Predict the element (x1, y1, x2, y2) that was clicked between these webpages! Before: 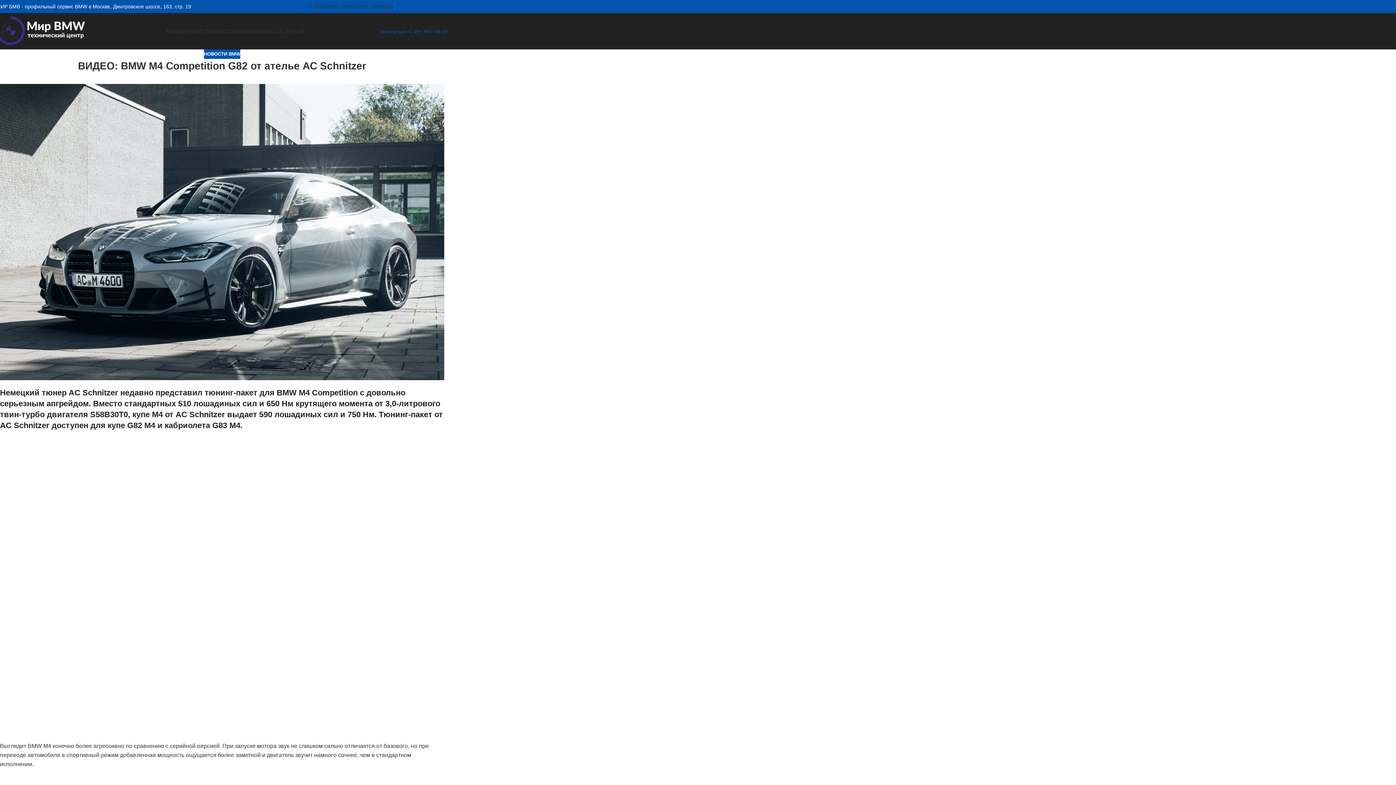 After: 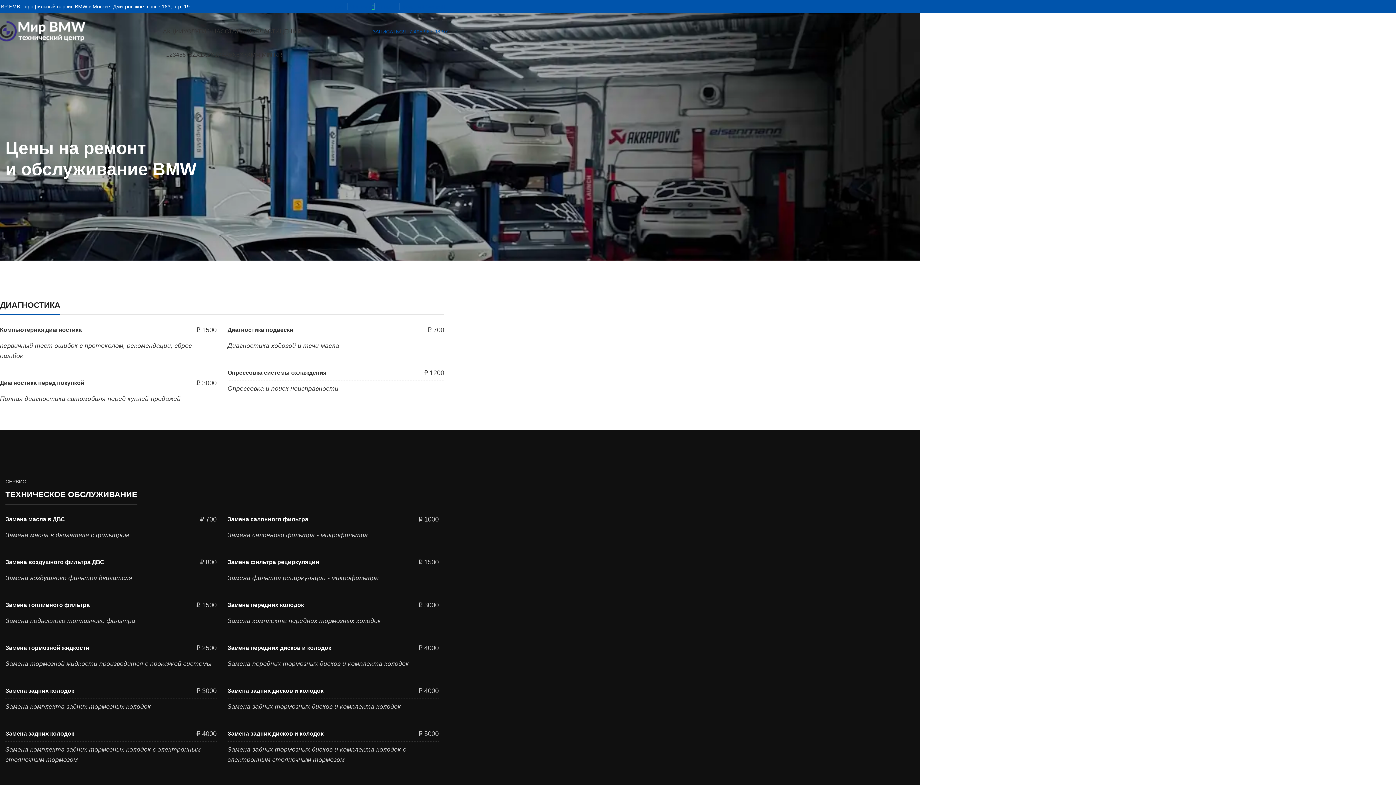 Action: label: ЦЕНЫ bbox: (282, 24, 300, 38)